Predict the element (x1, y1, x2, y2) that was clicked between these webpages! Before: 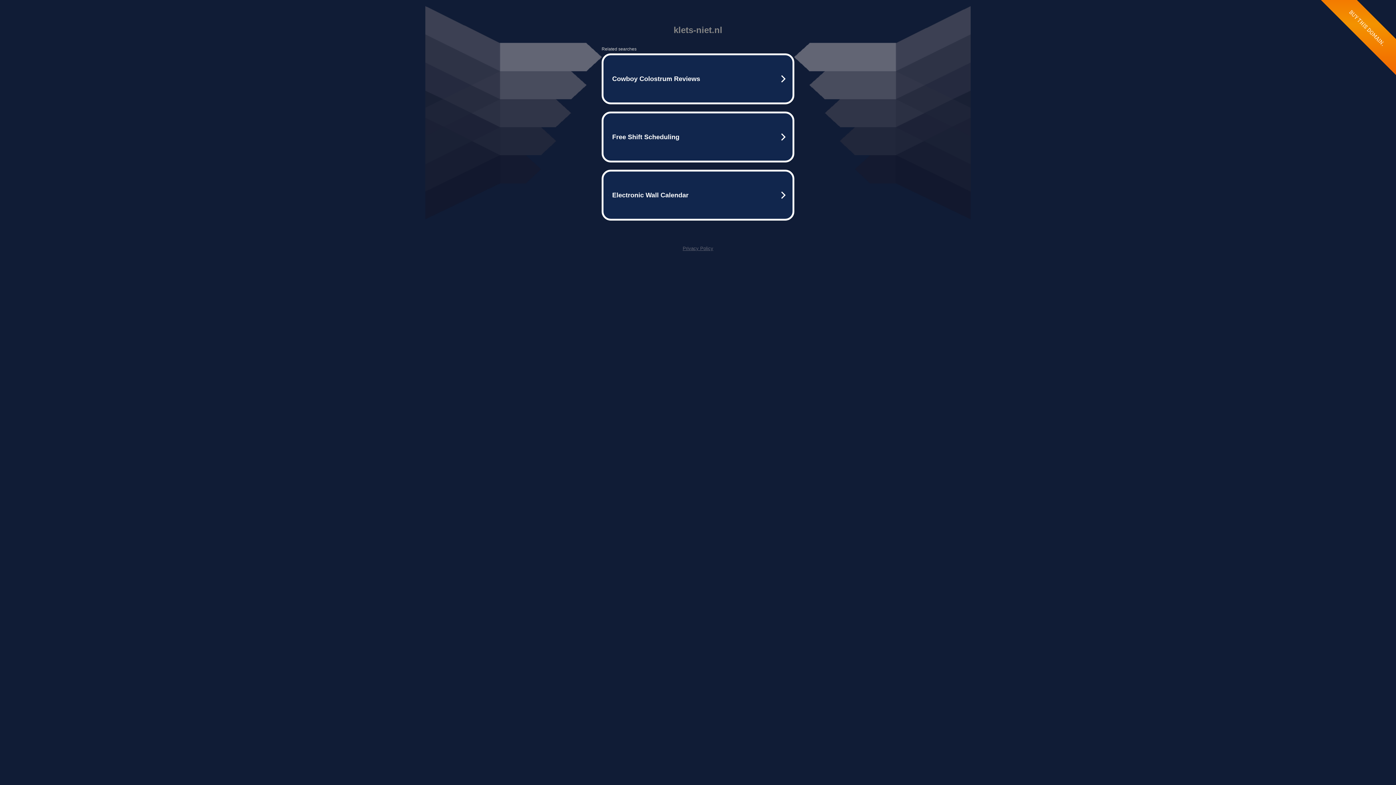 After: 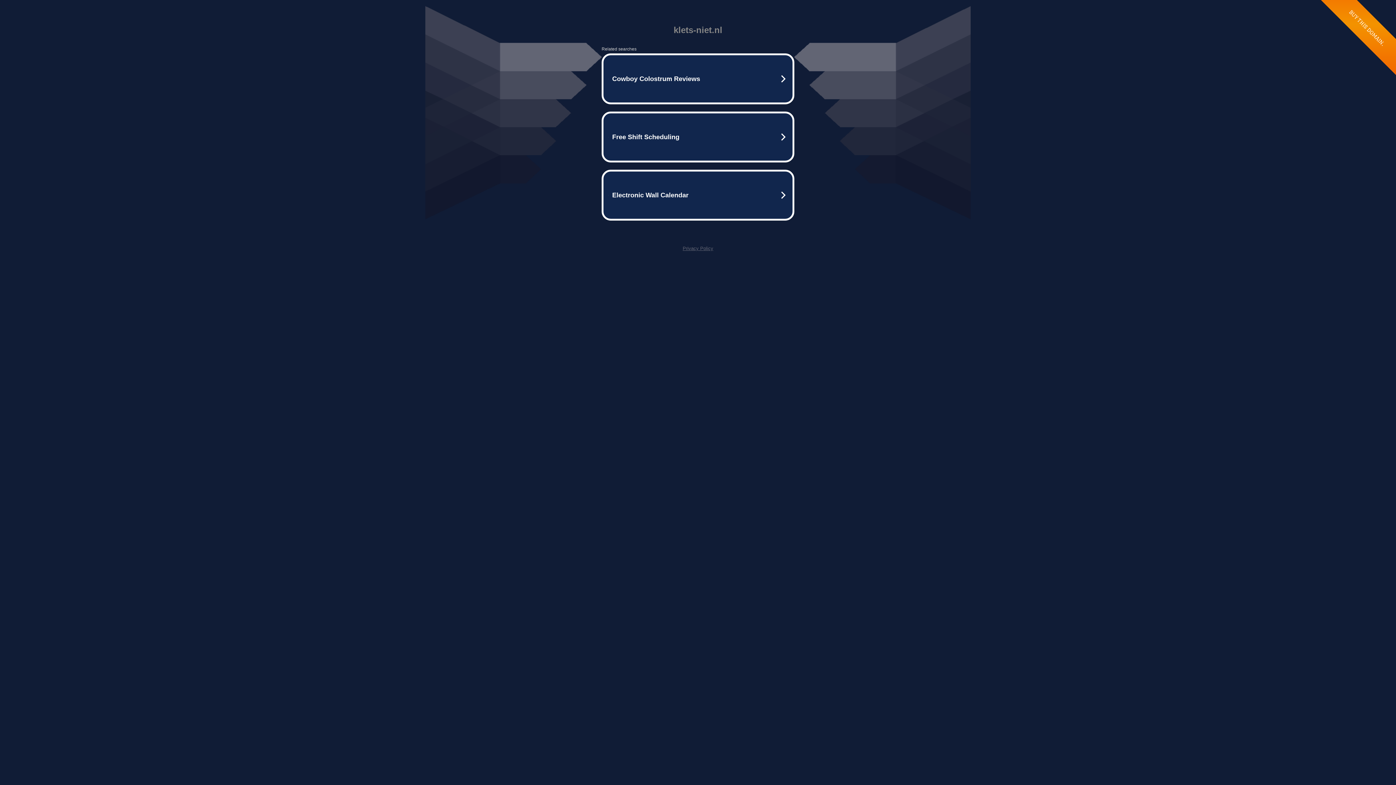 Action: label: Privacy Policy bbox: (682, 245, 713, 251)